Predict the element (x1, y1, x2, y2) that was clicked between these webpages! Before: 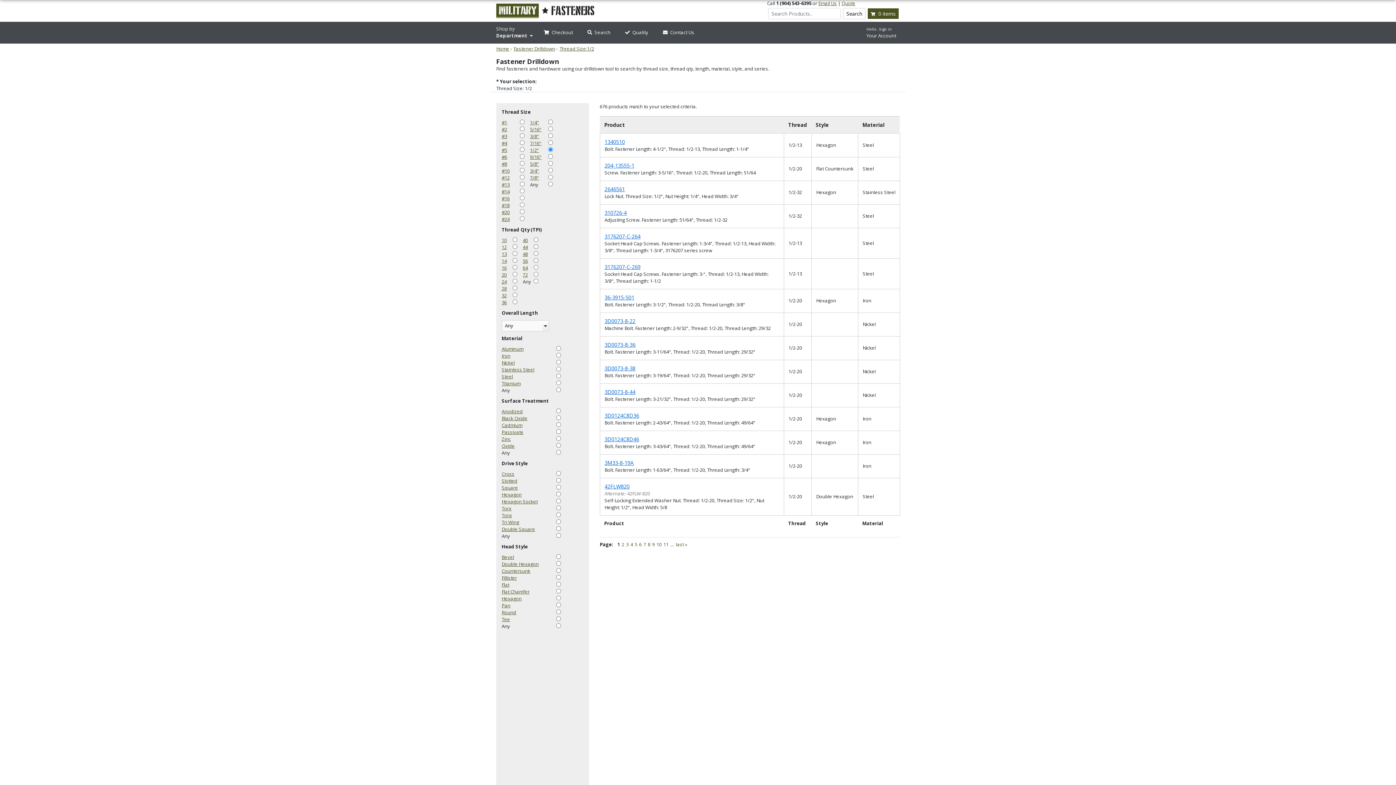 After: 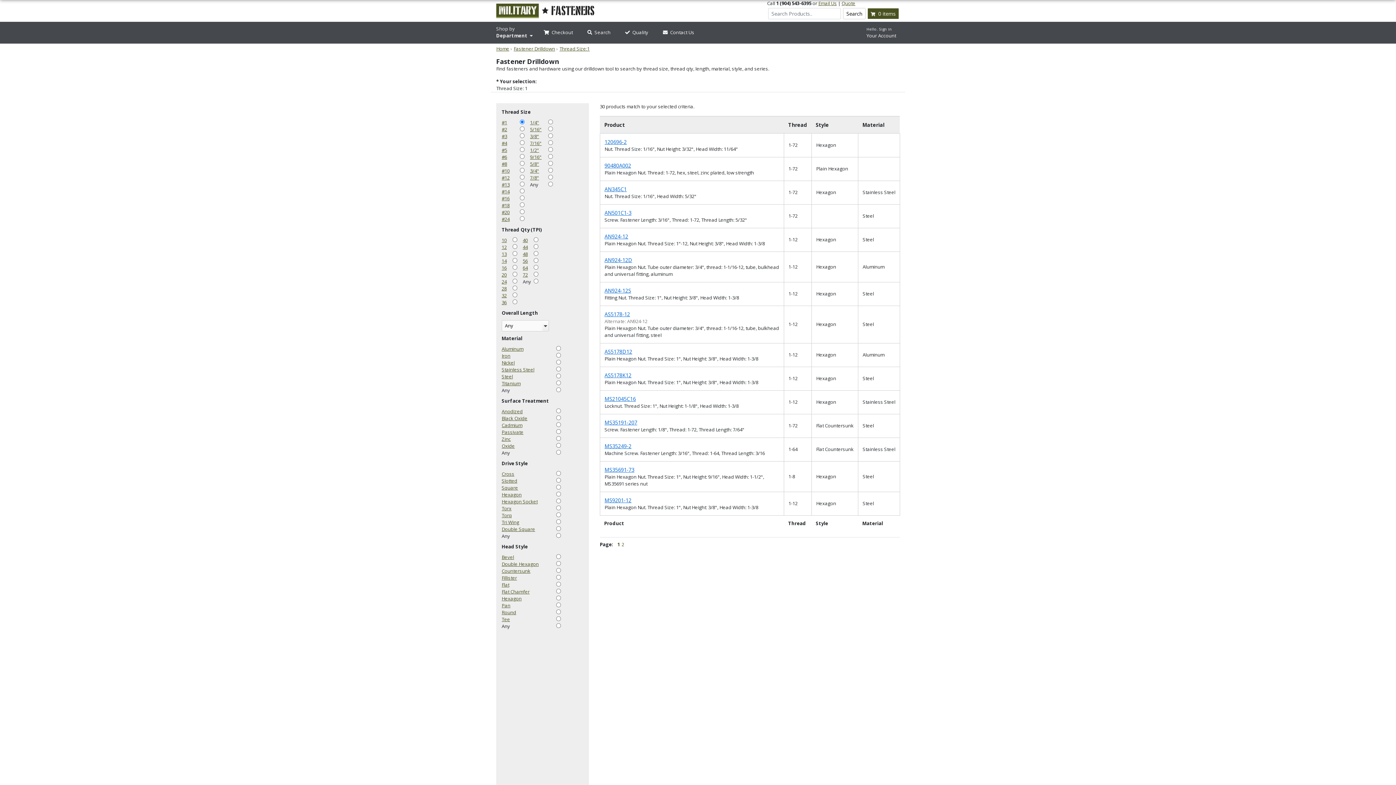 Action: label: 1 bbox: (617, 541, 620, 548)